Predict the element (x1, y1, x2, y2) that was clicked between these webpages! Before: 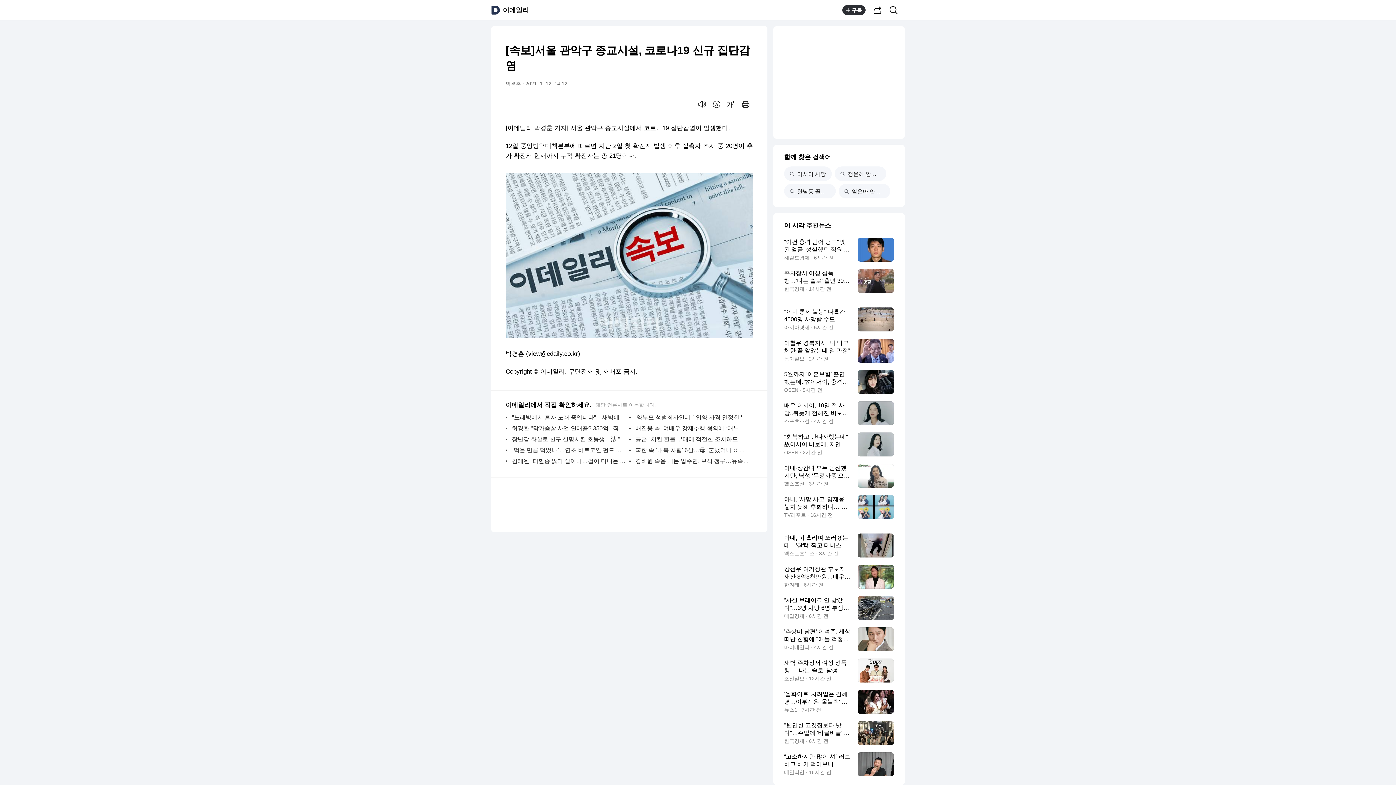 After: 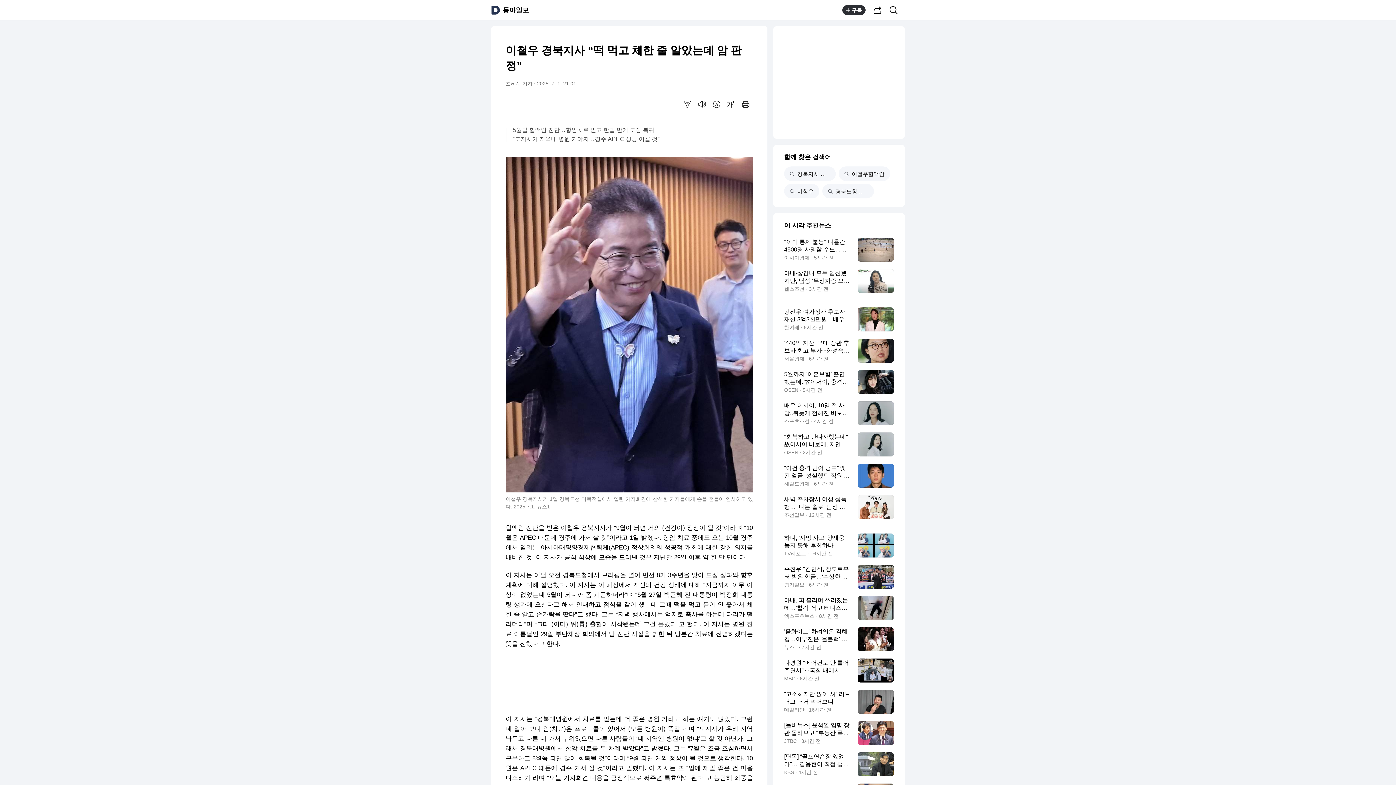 Action: label: 이철우 경북지사 “떡 먹고 체한 줄 알았는데 암 판정”
동아일보 · 2시간 전 bbox: (784, 338, 894, 362)